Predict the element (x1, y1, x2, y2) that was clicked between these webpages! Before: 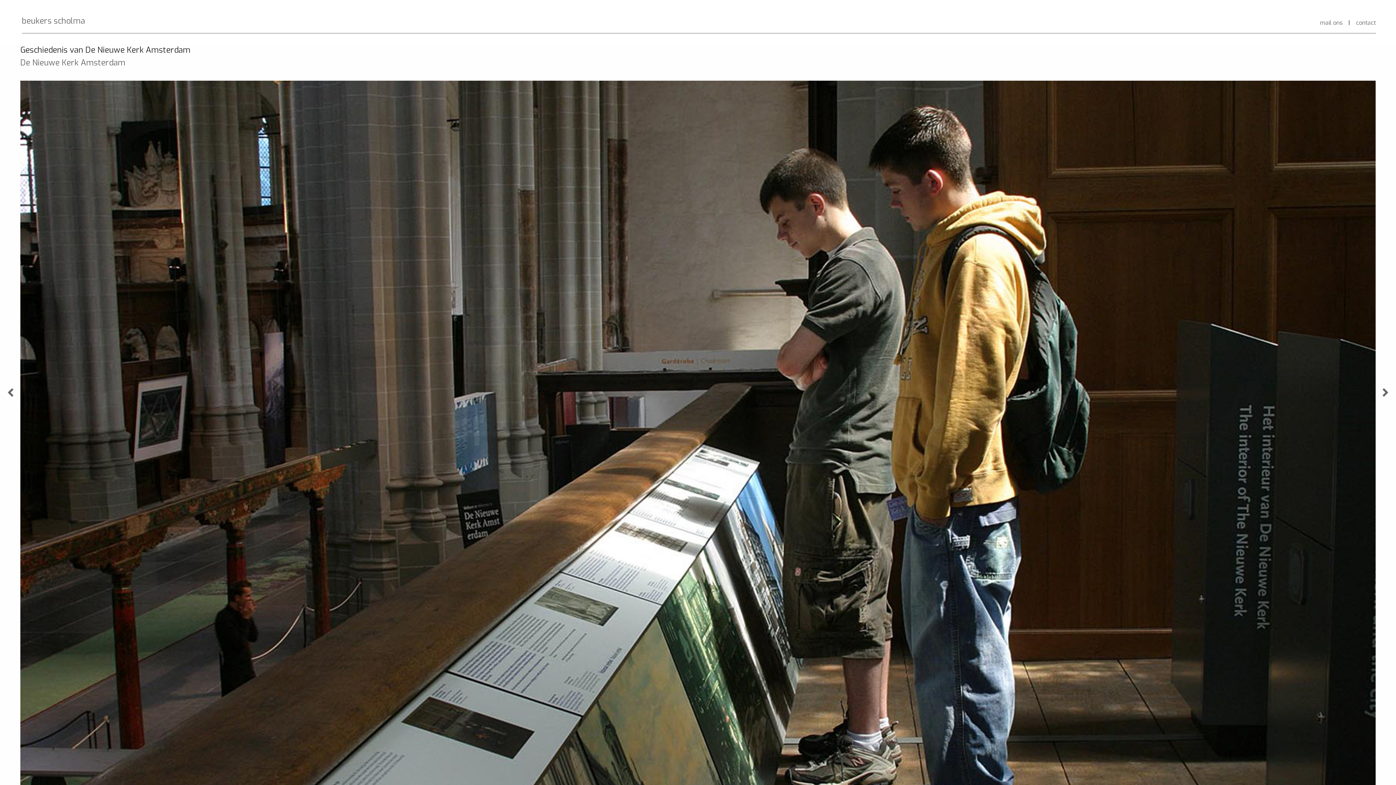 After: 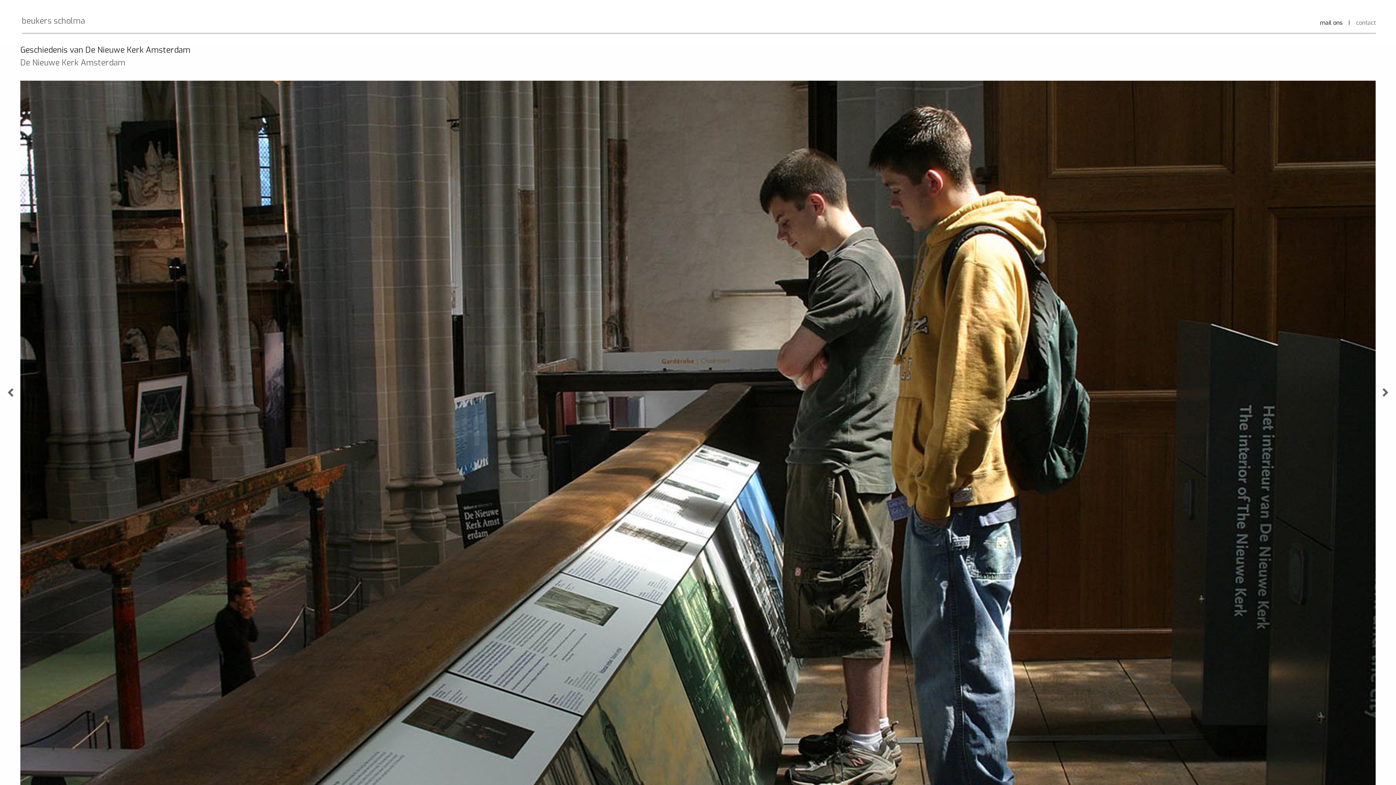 Action: label: mail ons bbox: (1320, 18, 1342, 26)